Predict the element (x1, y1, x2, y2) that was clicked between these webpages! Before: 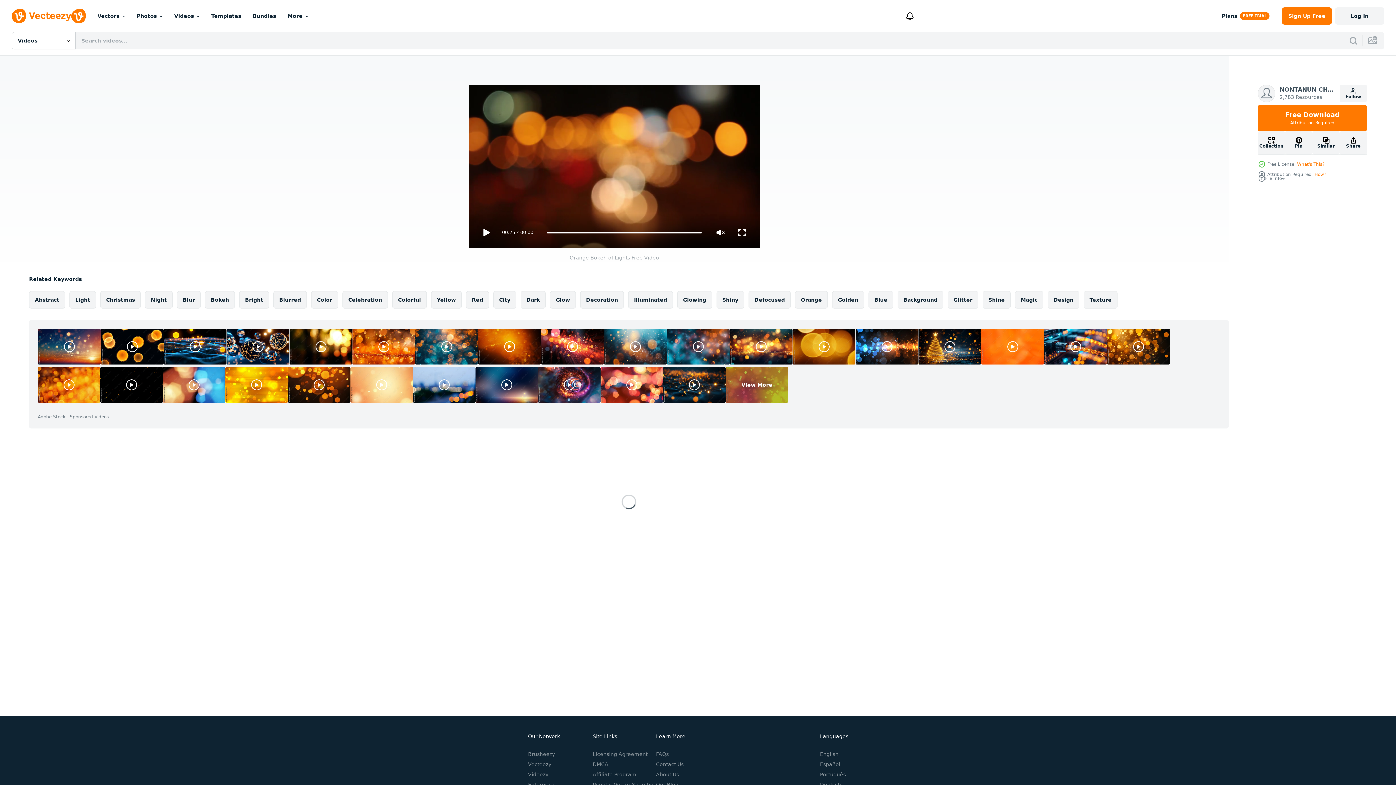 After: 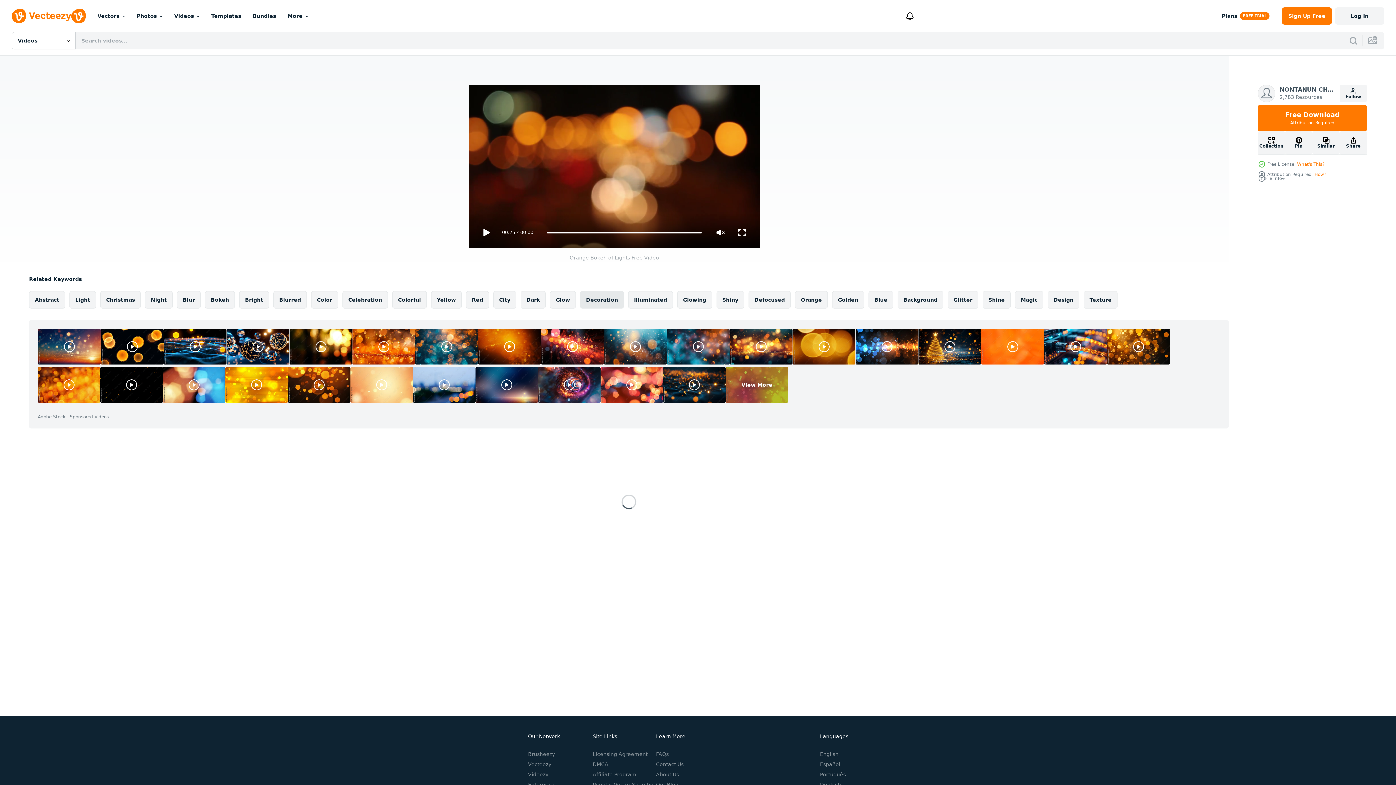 Action: bbox: (580, 291, 624, 308) label: Decoration